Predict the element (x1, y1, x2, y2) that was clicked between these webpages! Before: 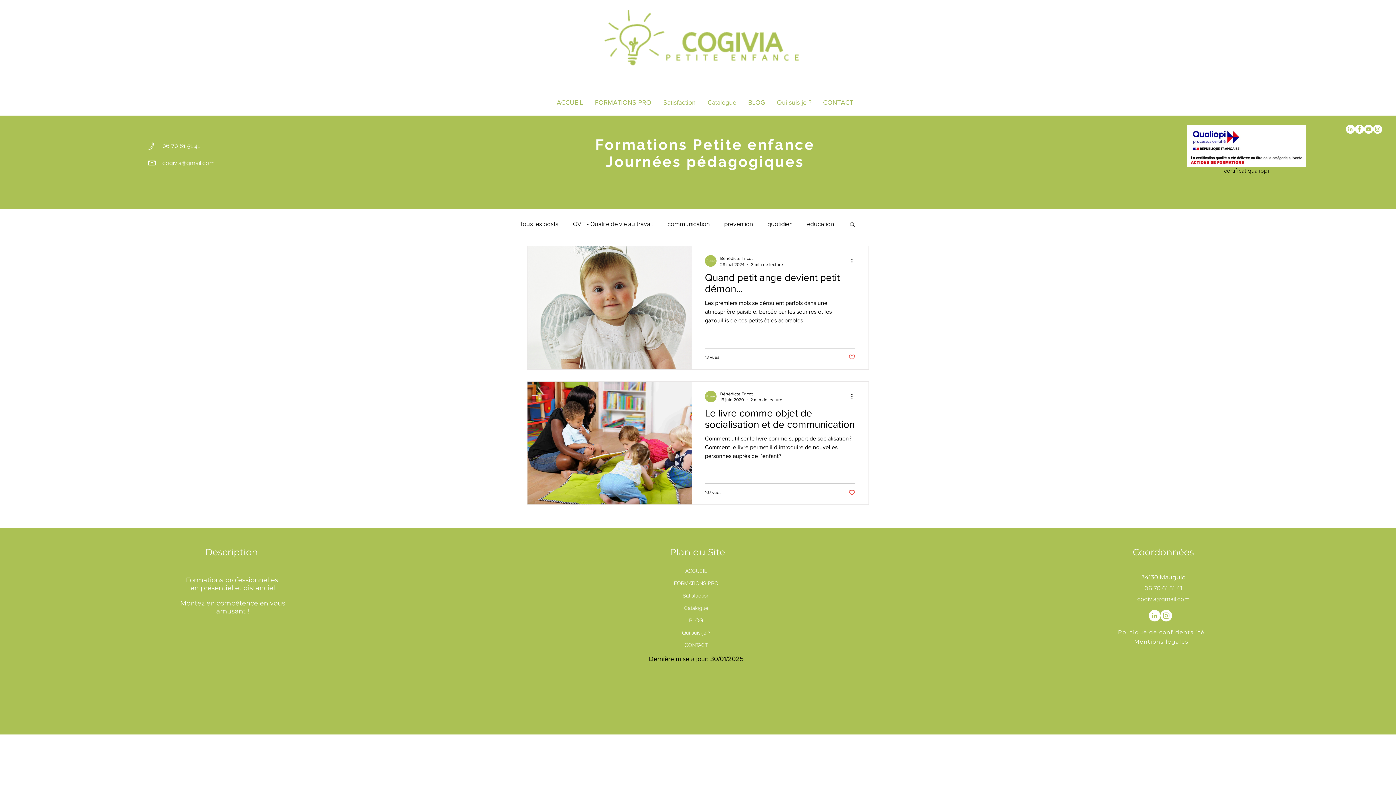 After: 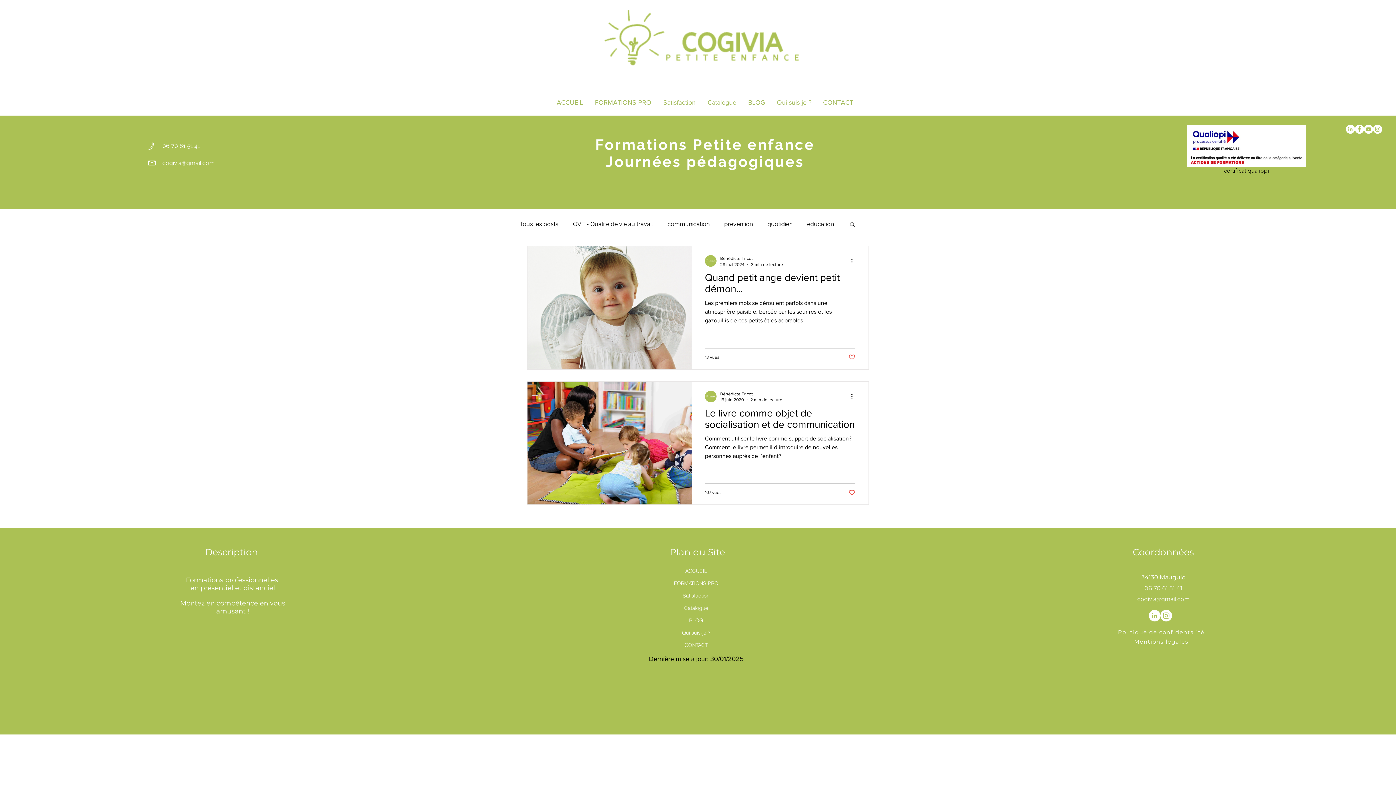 Action: label: LinkedIn - White Circle bbox: (1346, 124, 1355, 133)